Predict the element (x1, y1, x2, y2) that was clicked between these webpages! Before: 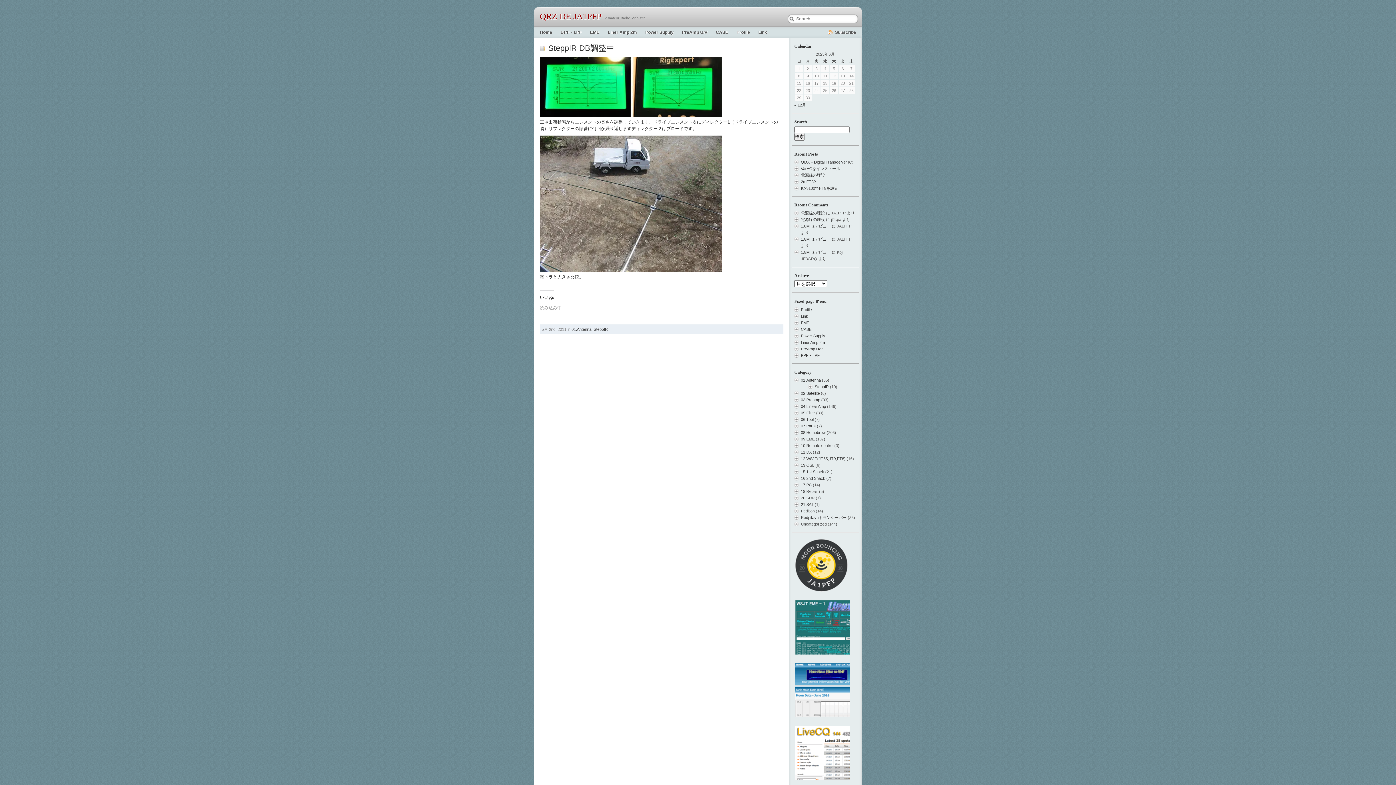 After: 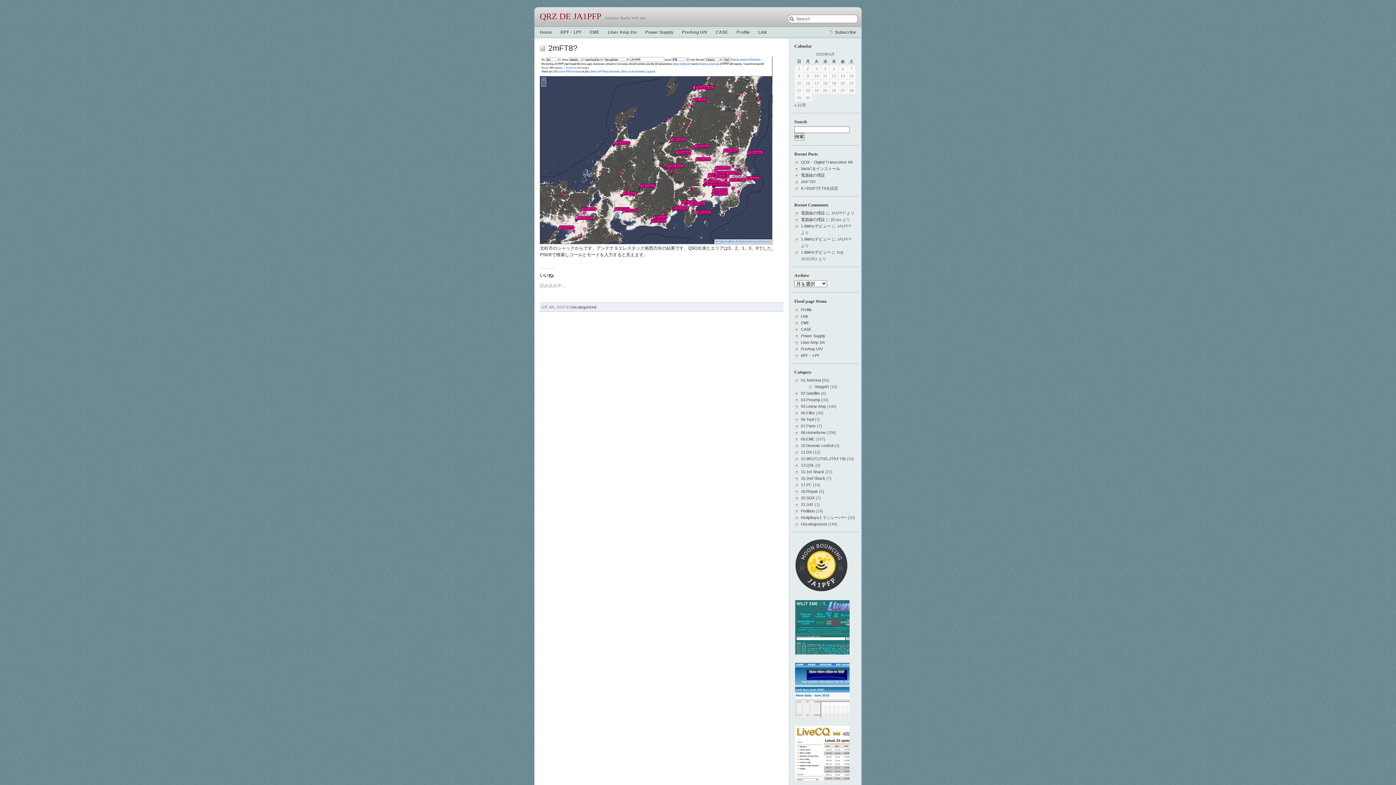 Action: bbox: (801, 179, 816, 184) label: 2mFT8?